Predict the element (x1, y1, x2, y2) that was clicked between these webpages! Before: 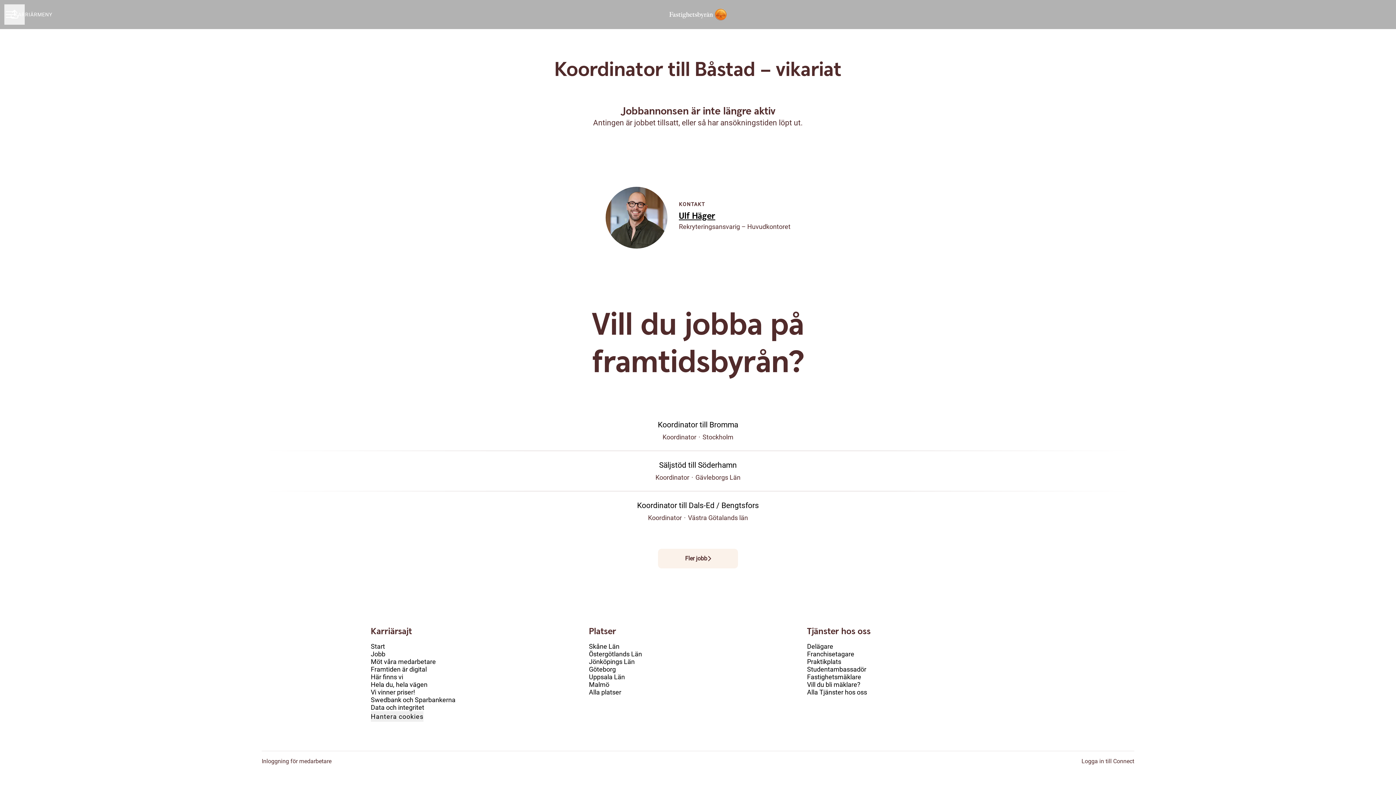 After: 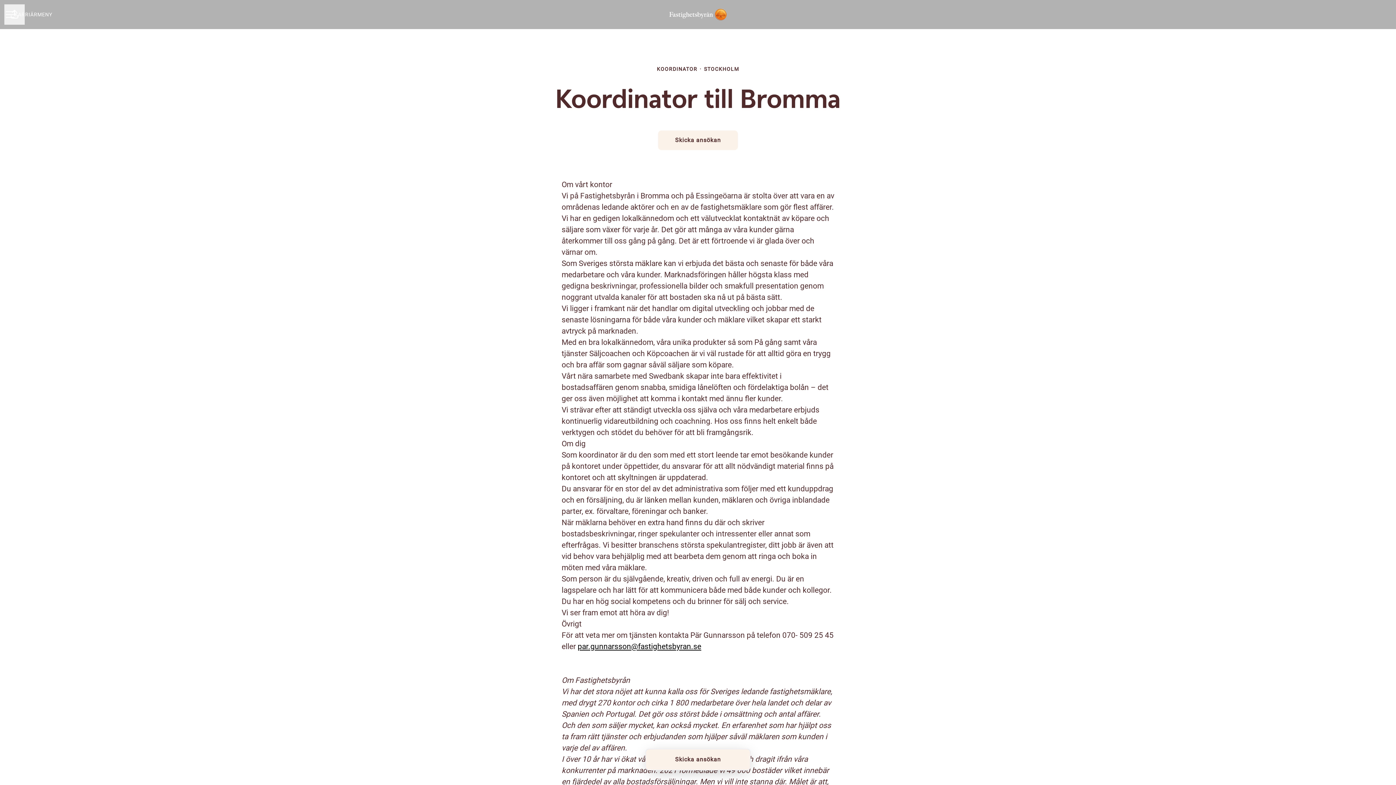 Action: bbox: (261, 410, 1134, 450) label: Koordinator till Bromma
Koordinator · Stockholm